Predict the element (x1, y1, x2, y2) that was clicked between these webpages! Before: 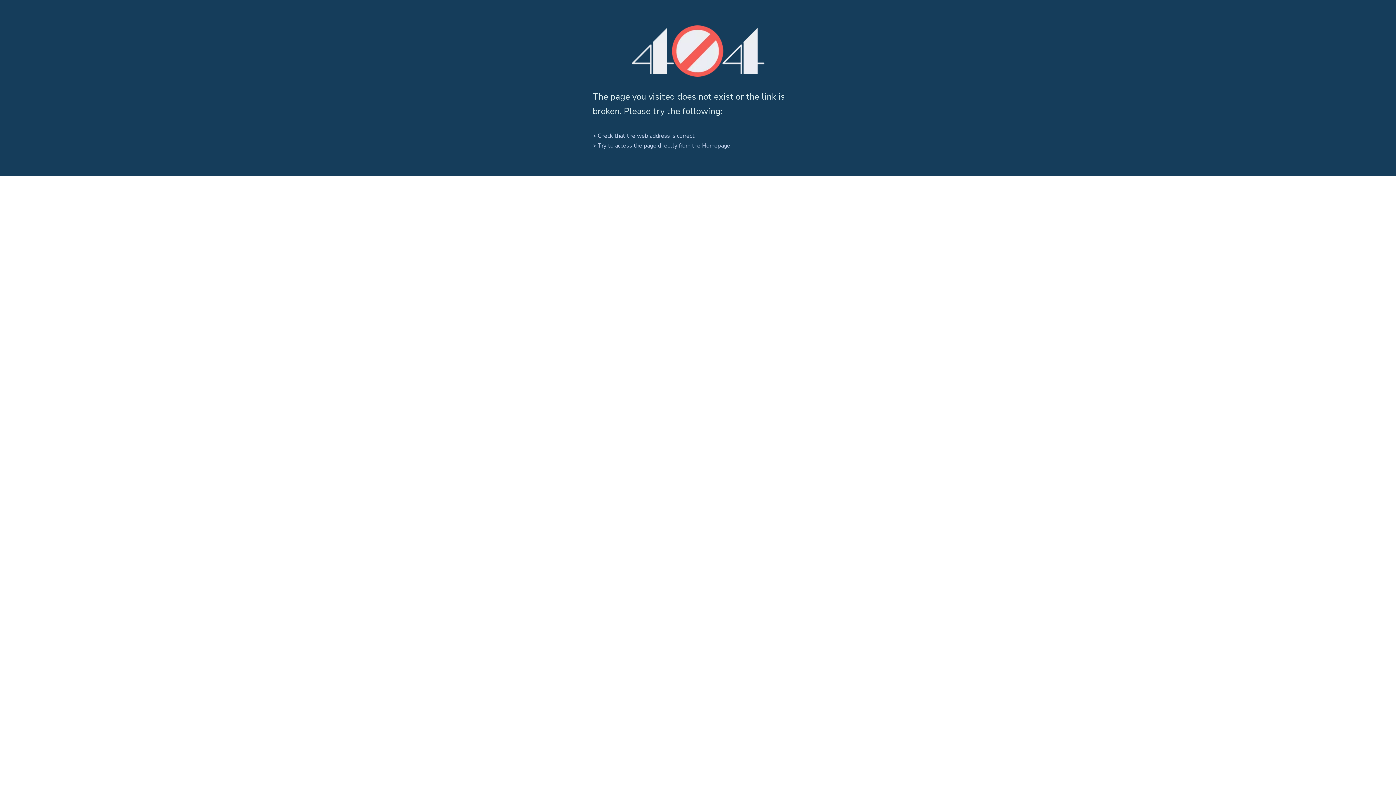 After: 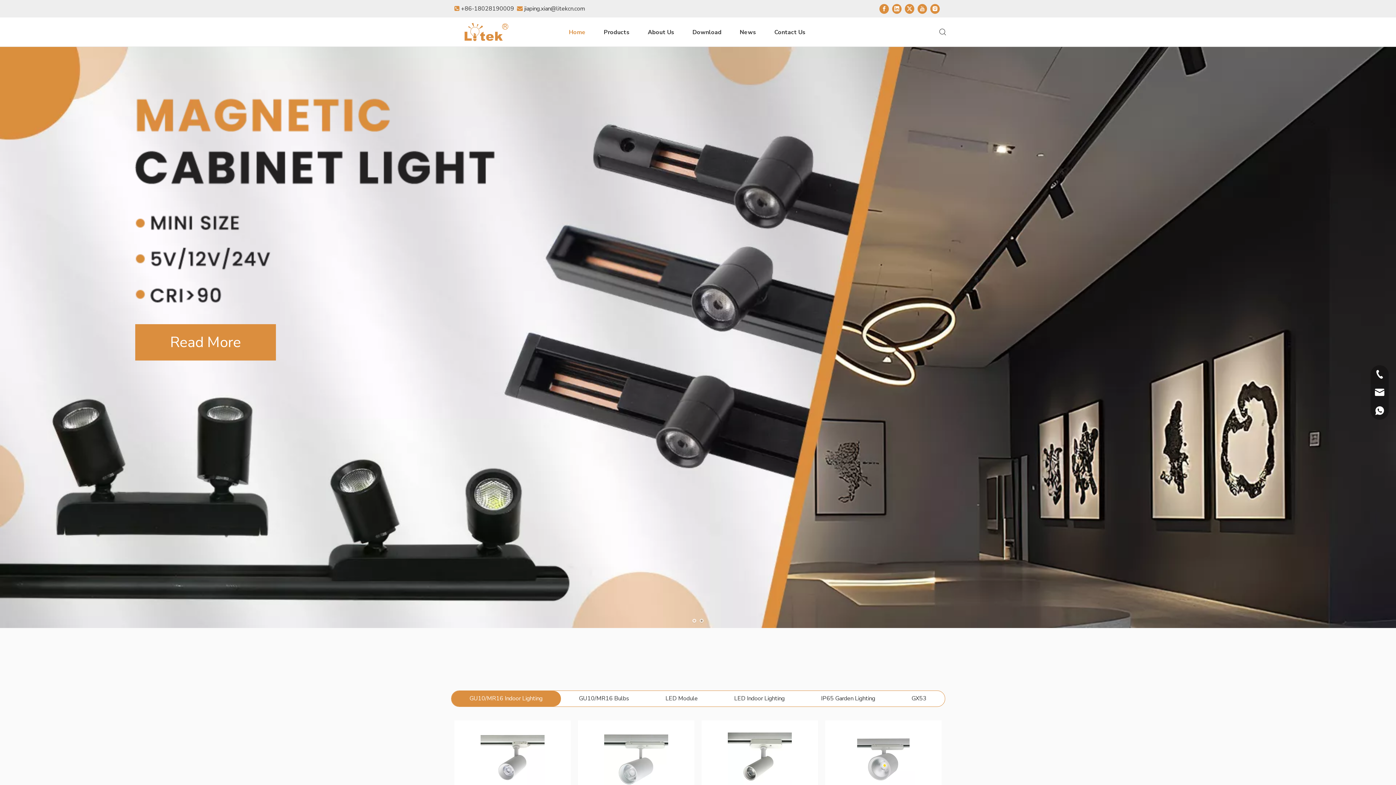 Action: bbox: (702, 141, 730, 149) label: Homepage